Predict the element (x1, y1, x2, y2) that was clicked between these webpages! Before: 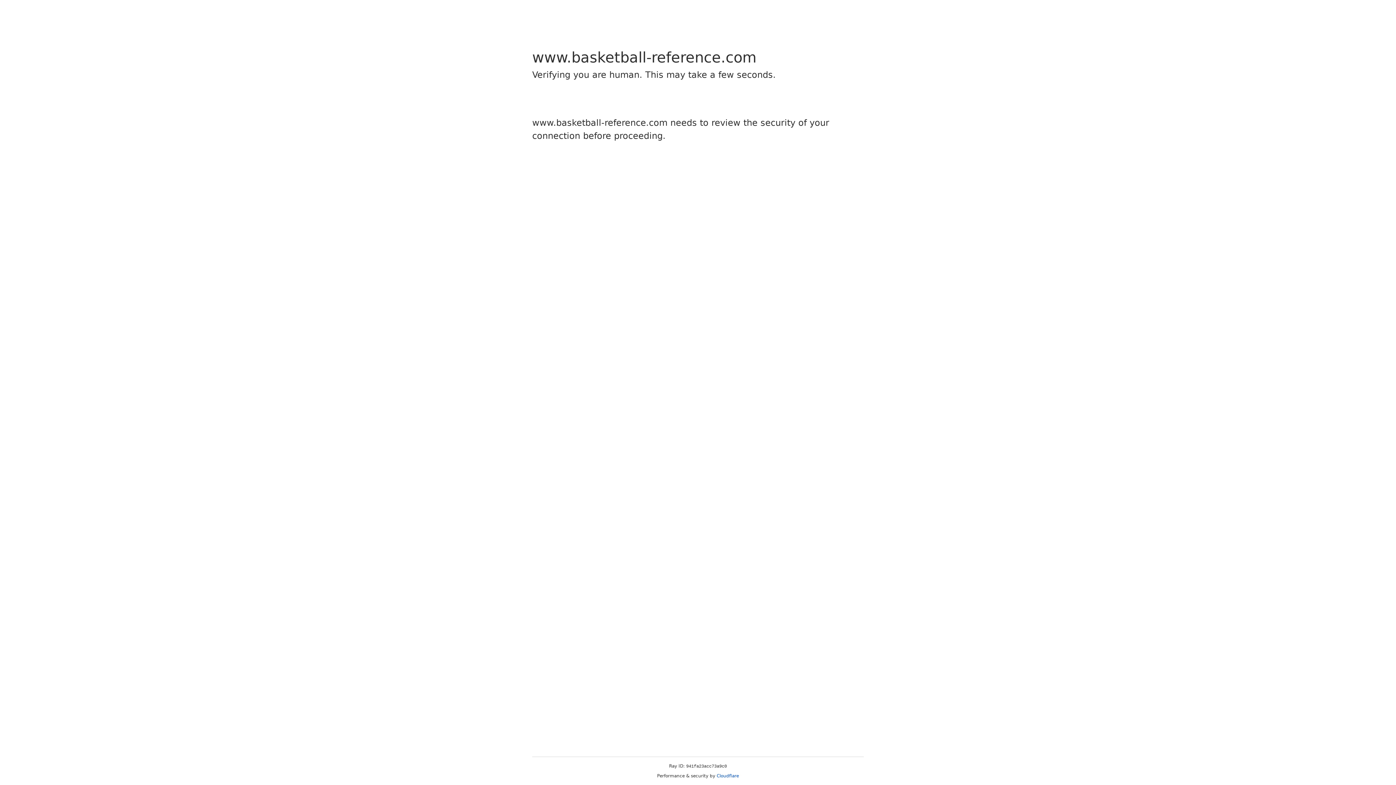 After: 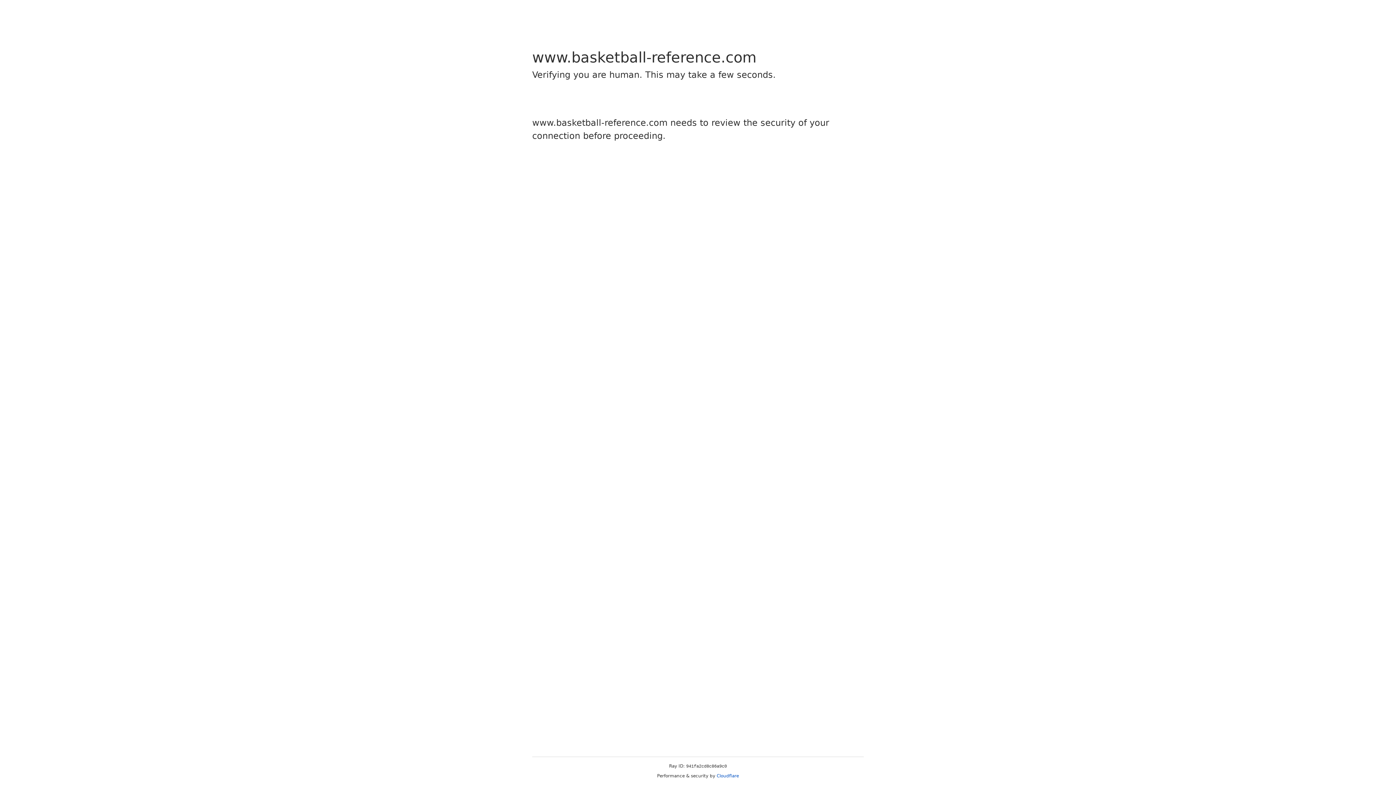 Action: bbox: (716, 773, 739, 778) label: Cloudflare